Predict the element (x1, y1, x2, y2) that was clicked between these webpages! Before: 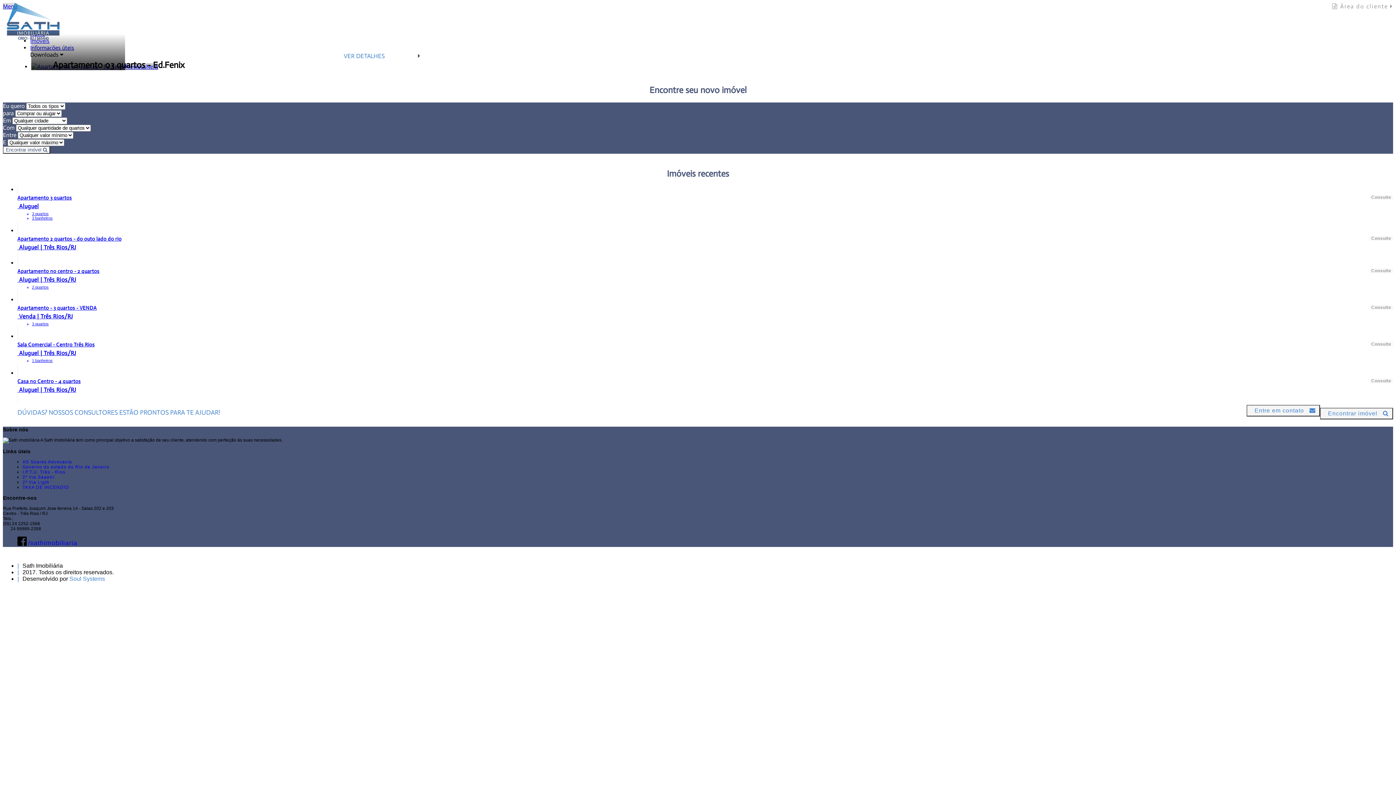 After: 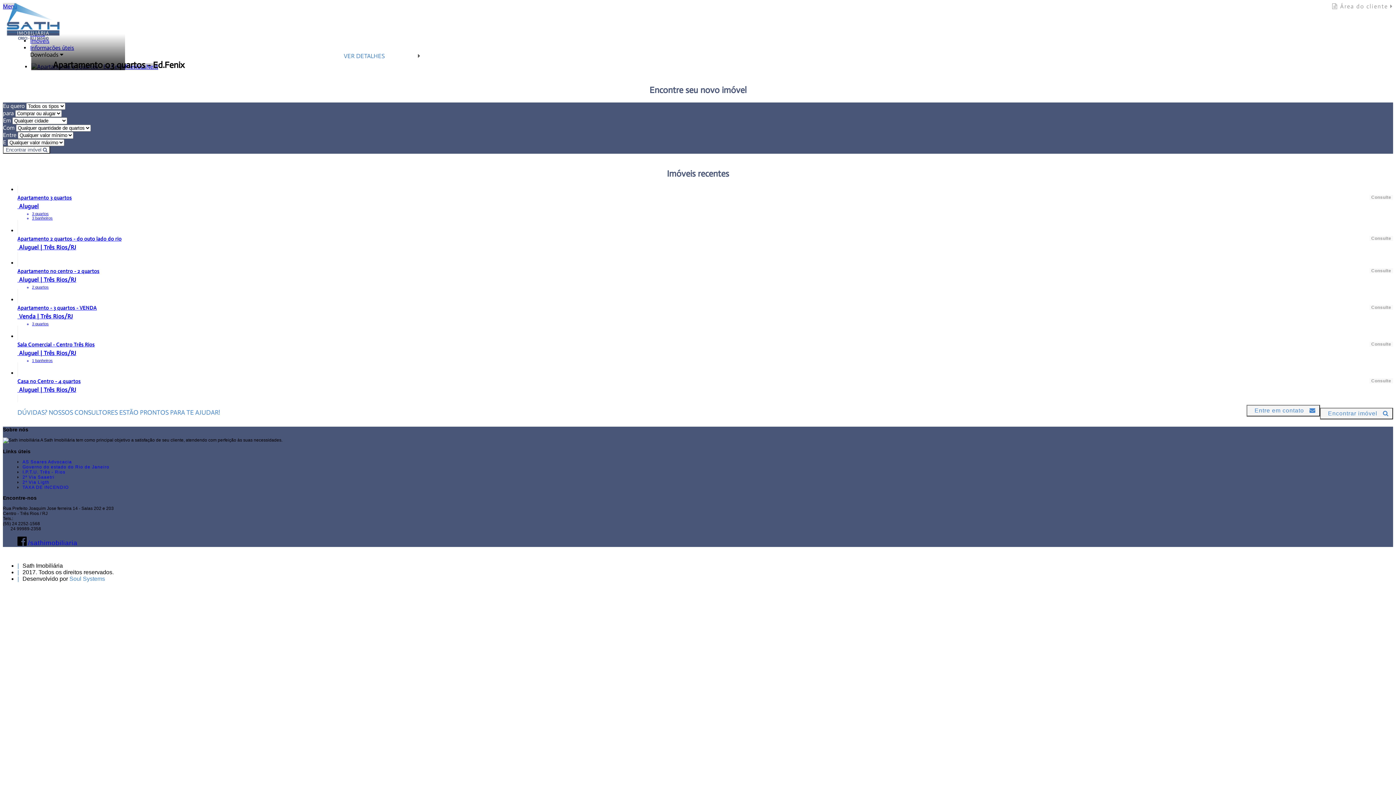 Action: label: Encontrar imóvel  bbox: (1320, 408, 1393, 419)